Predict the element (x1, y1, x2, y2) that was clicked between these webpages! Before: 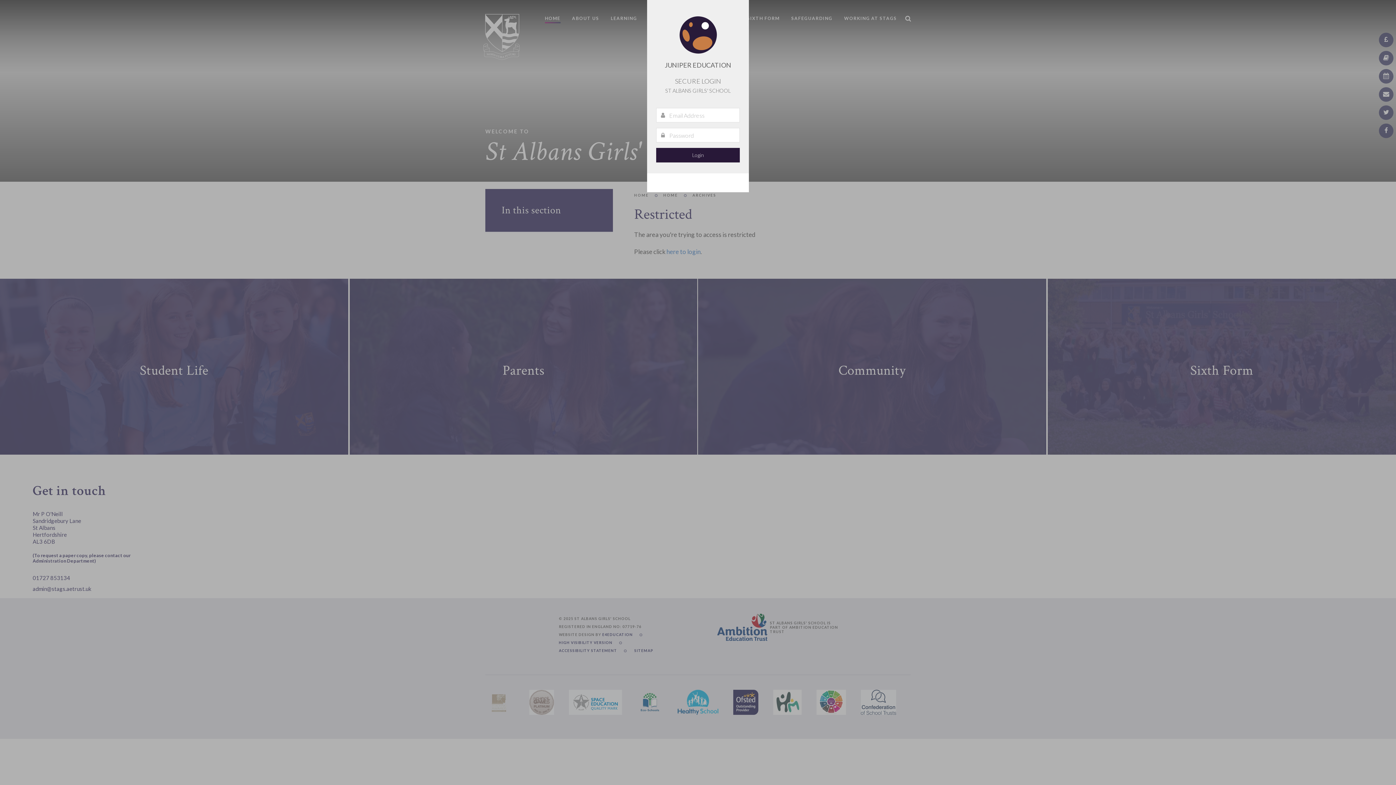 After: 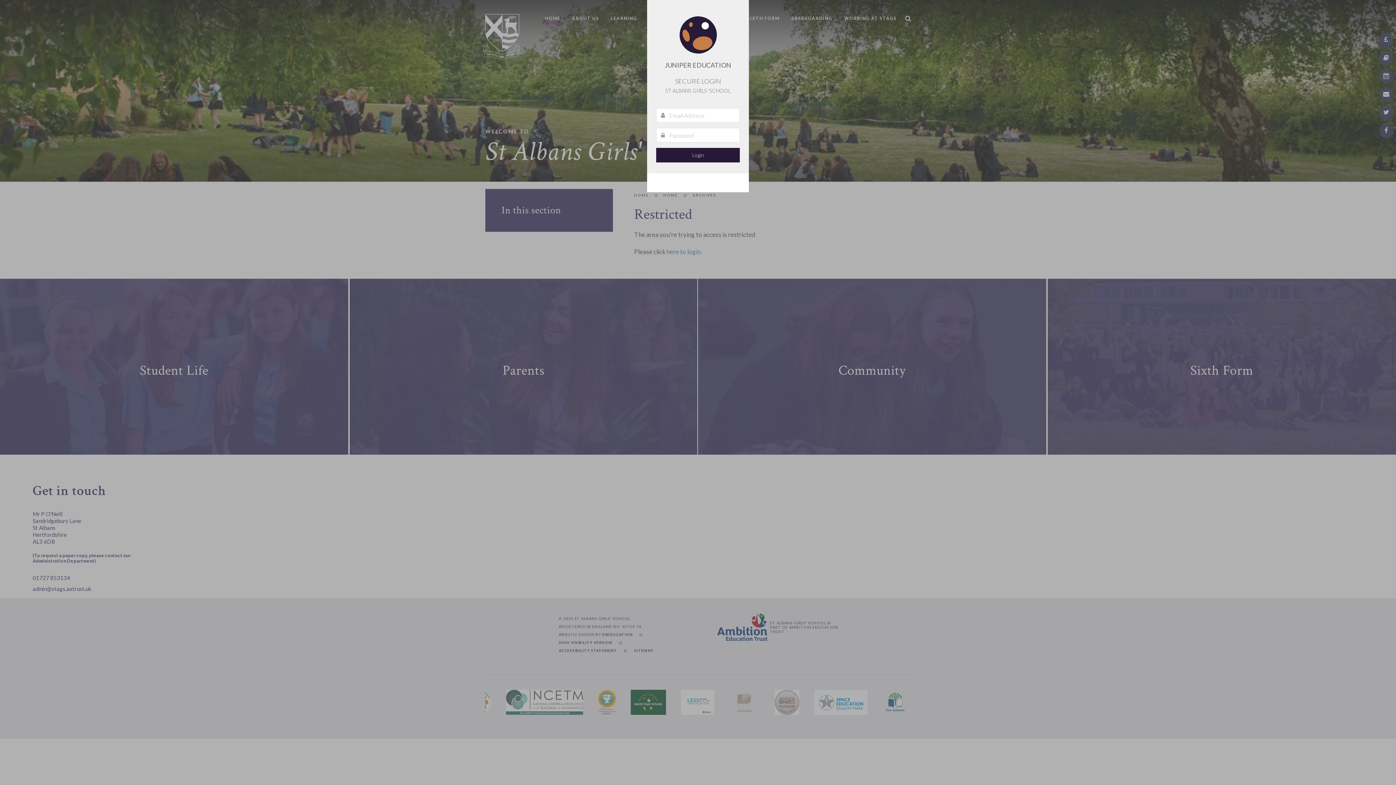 Action: label:   bbox: (647, 173, 749, 192)